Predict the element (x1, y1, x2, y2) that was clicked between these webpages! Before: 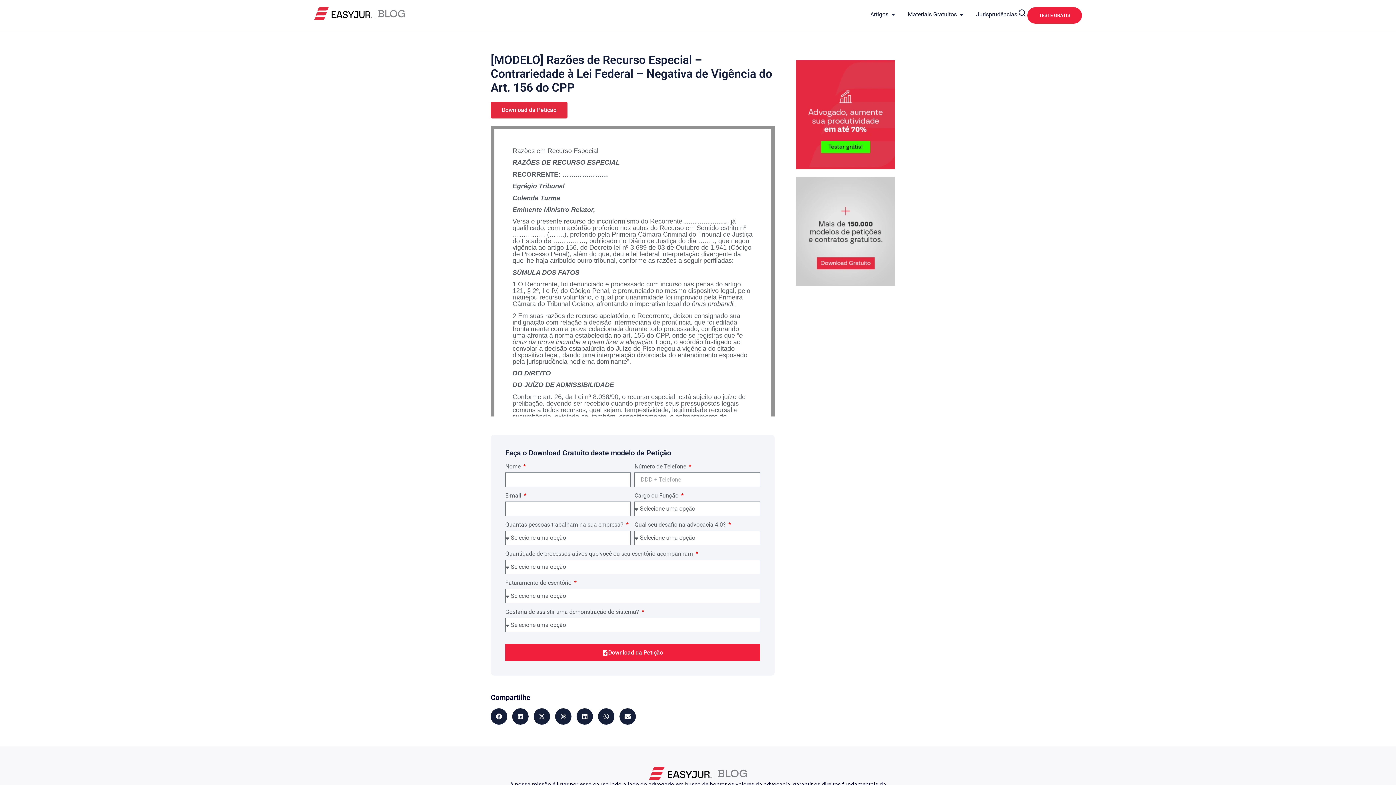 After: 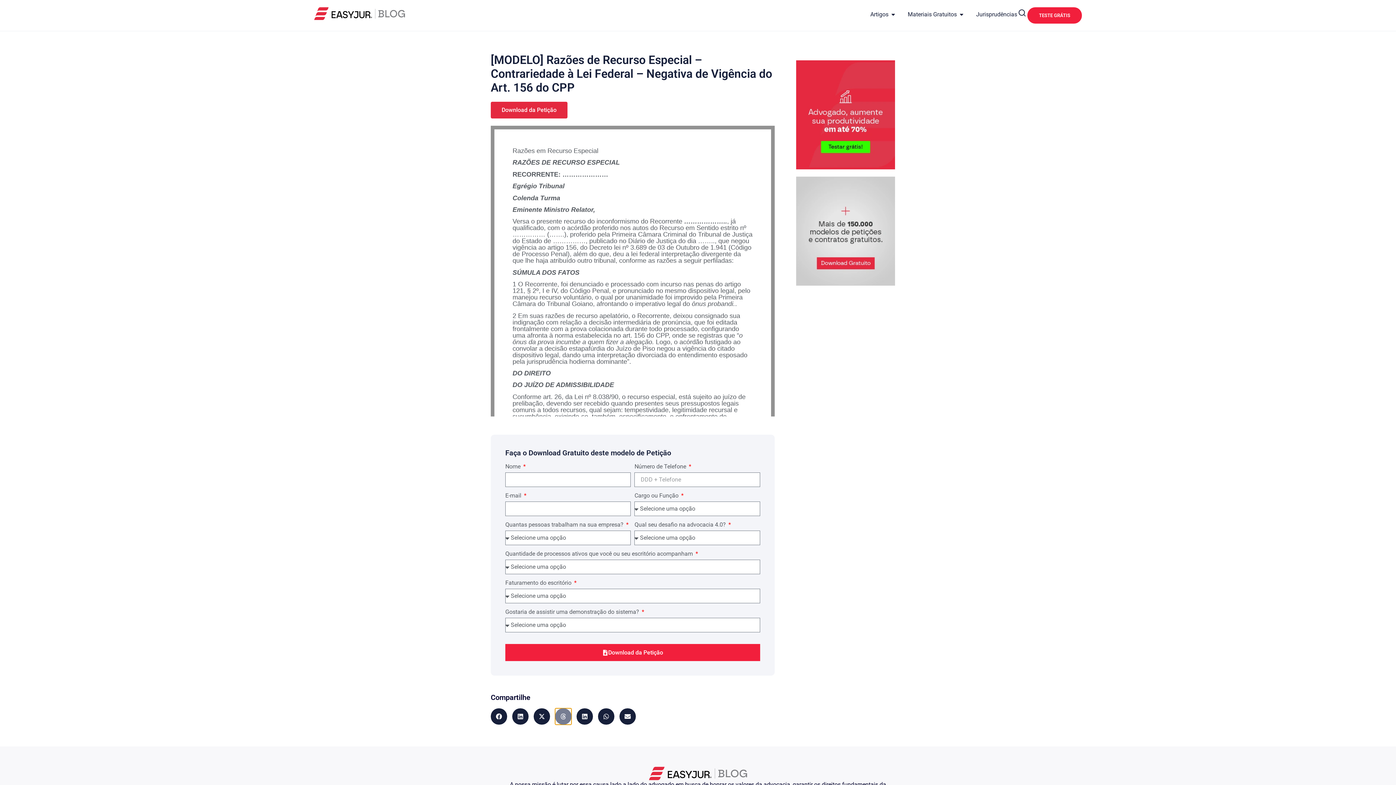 Action: bbox: (555, 708, 571, 725) label: Compartilhar no threads